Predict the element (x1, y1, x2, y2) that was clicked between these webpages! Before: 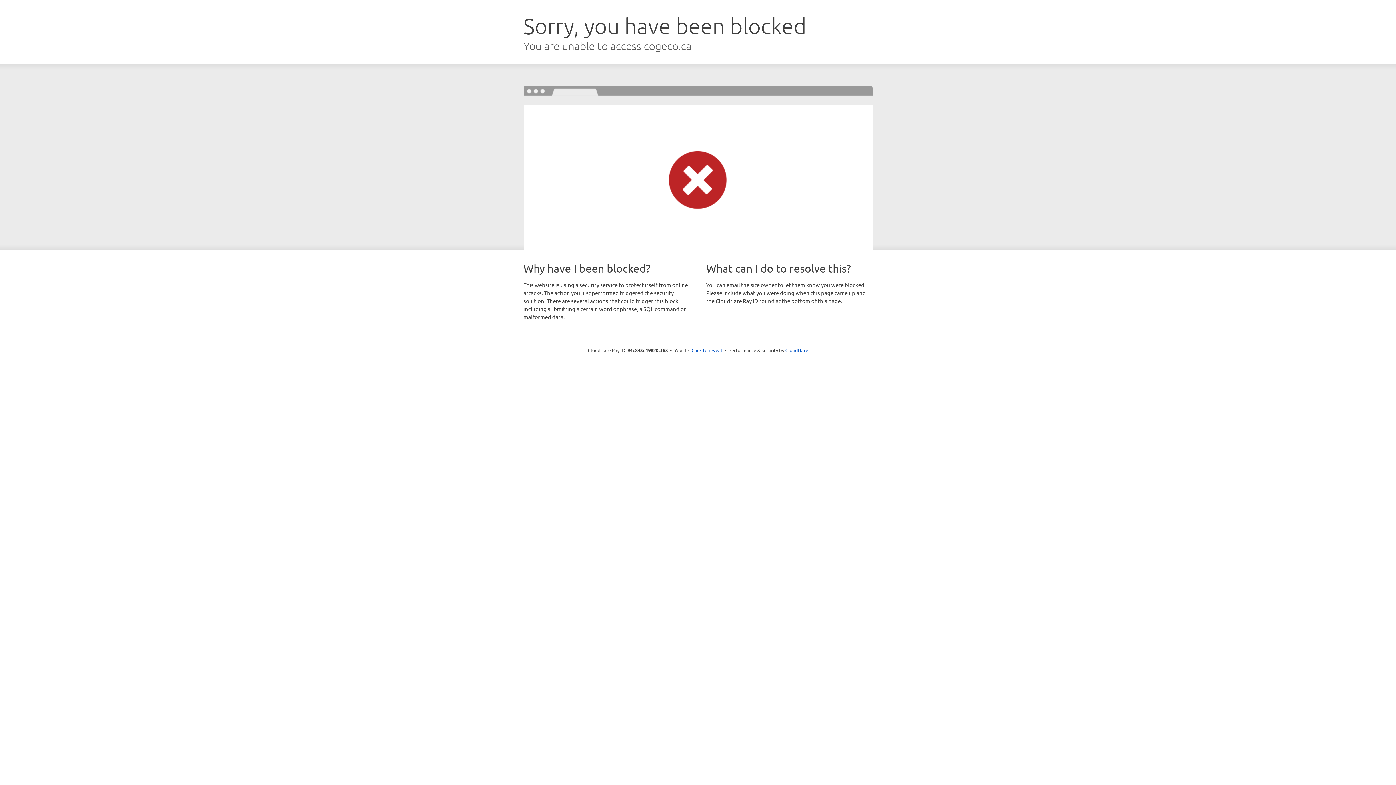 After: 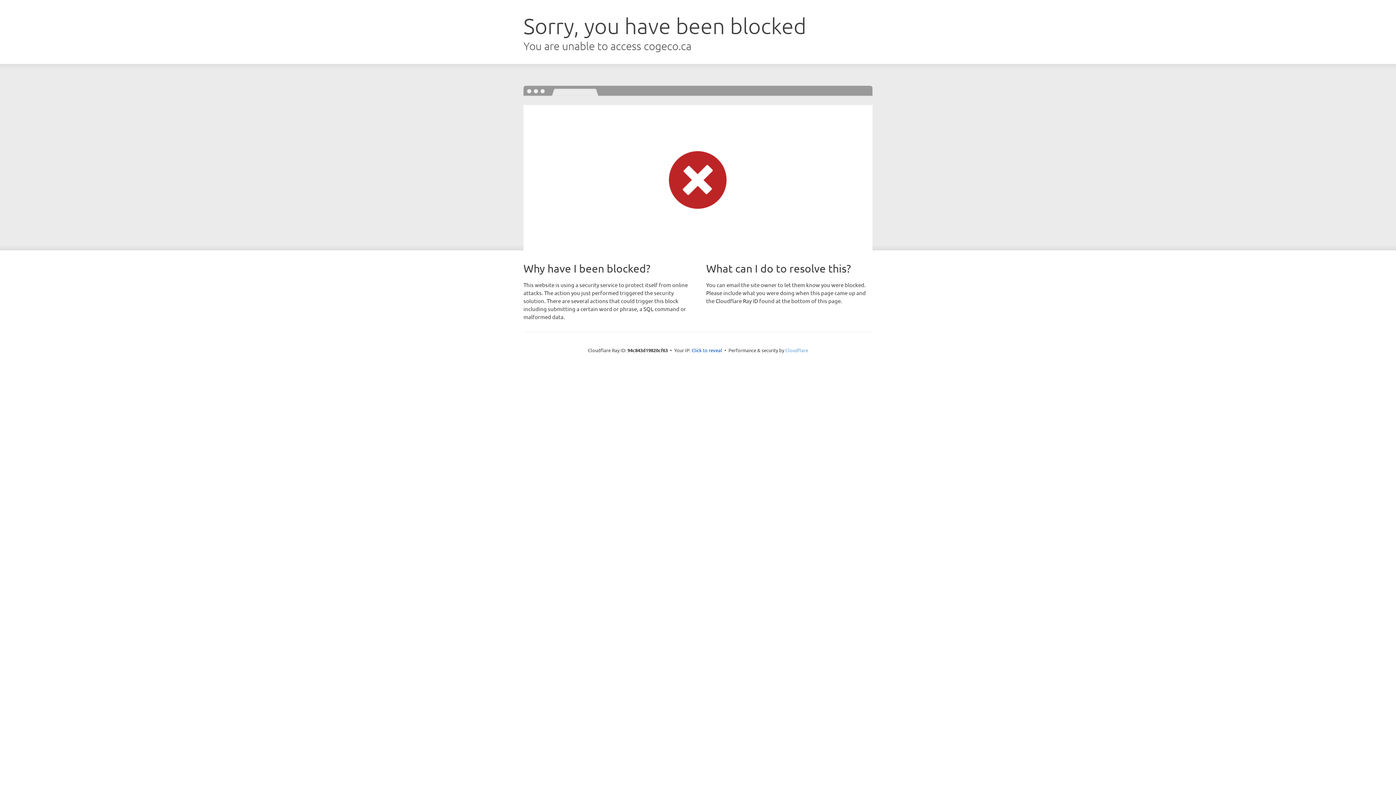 Action: bbox: (785, 347, 808, 353) label: Cloudflare